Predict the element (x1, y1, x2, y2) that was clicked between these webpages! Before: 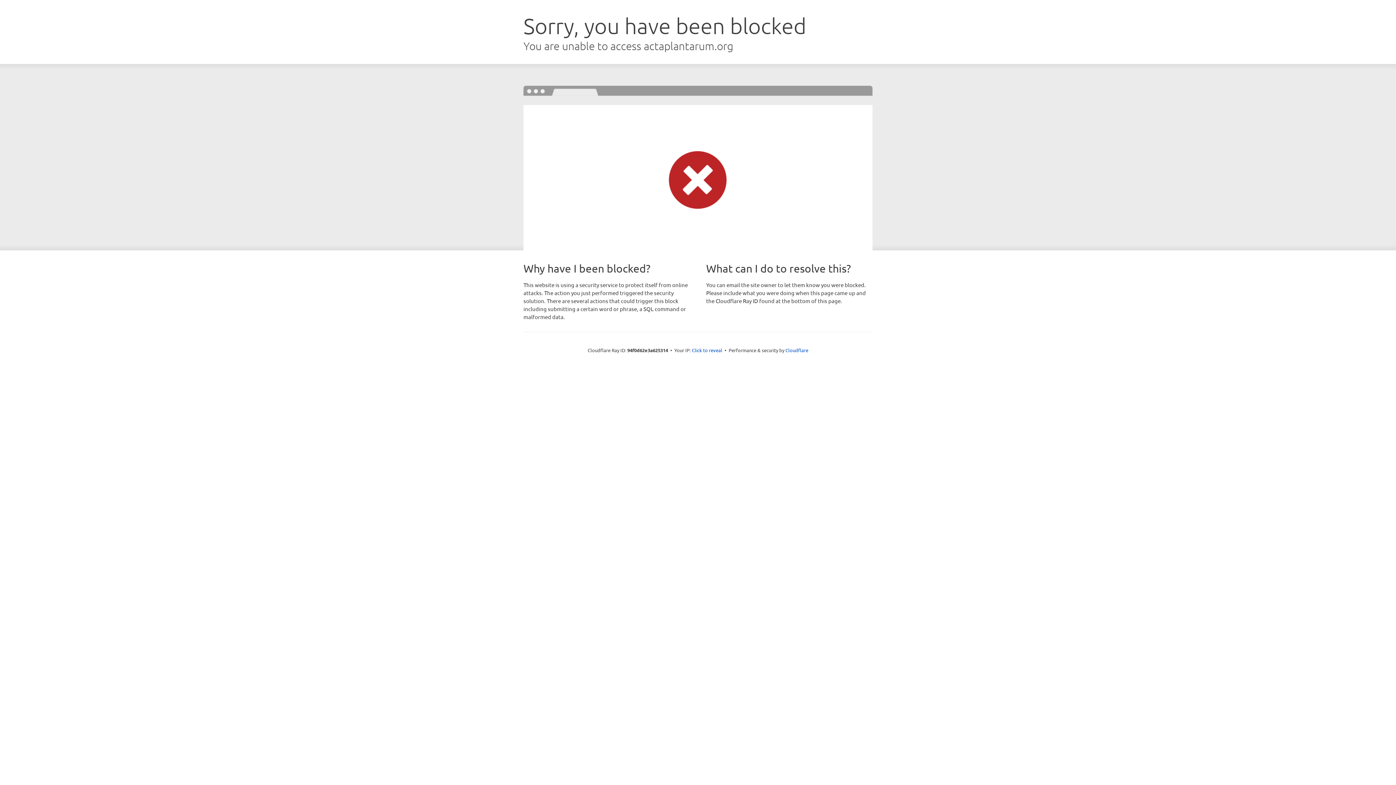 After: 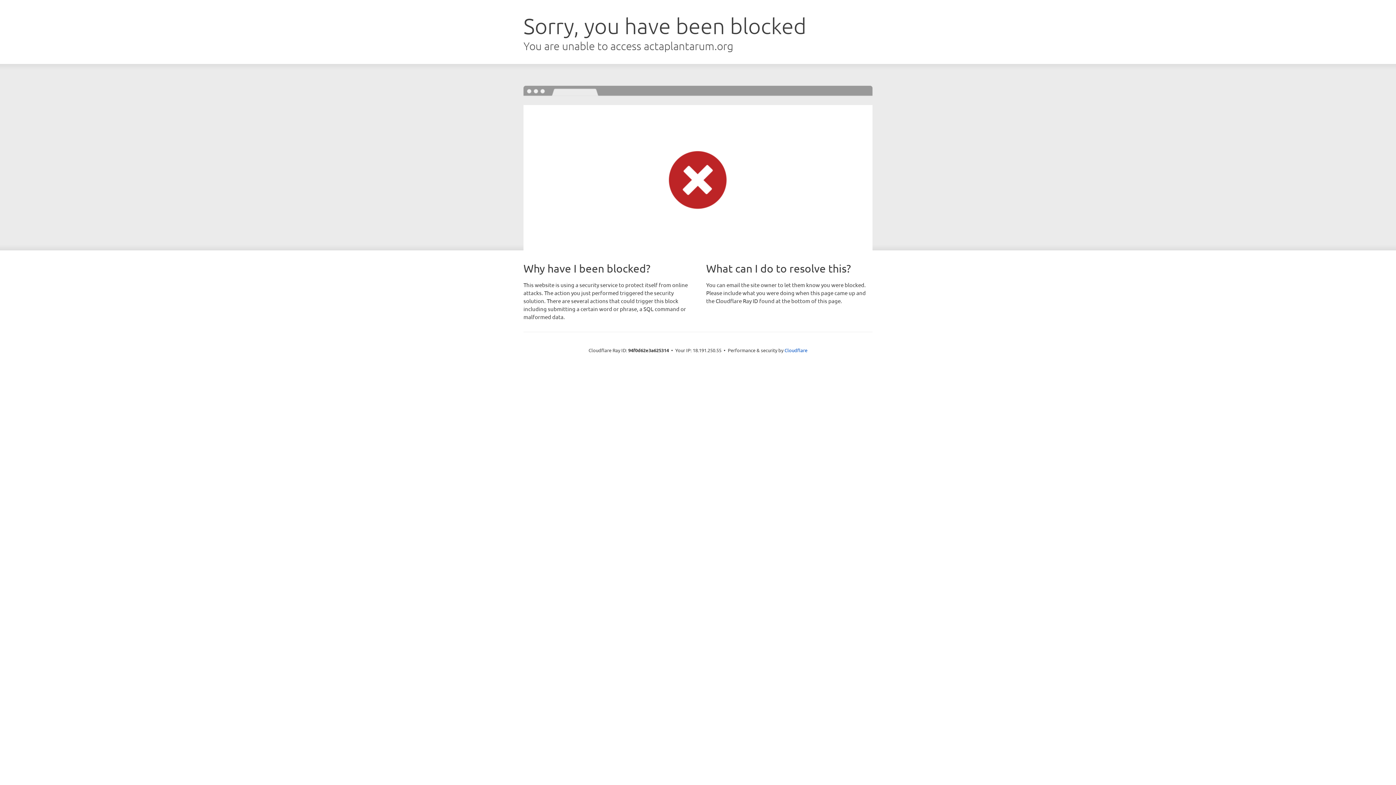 Action: label: Click to reveal bbox: (692, 346, 722, 353)